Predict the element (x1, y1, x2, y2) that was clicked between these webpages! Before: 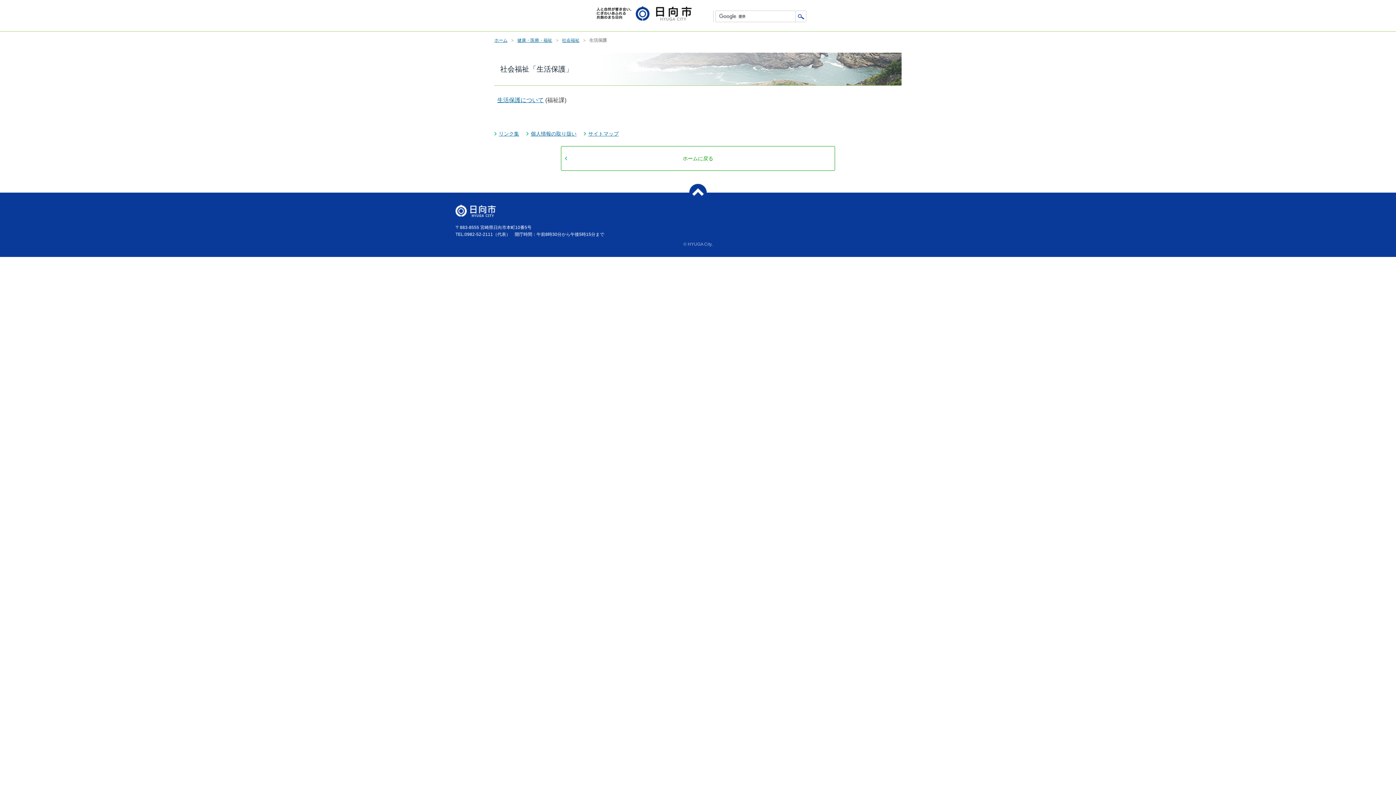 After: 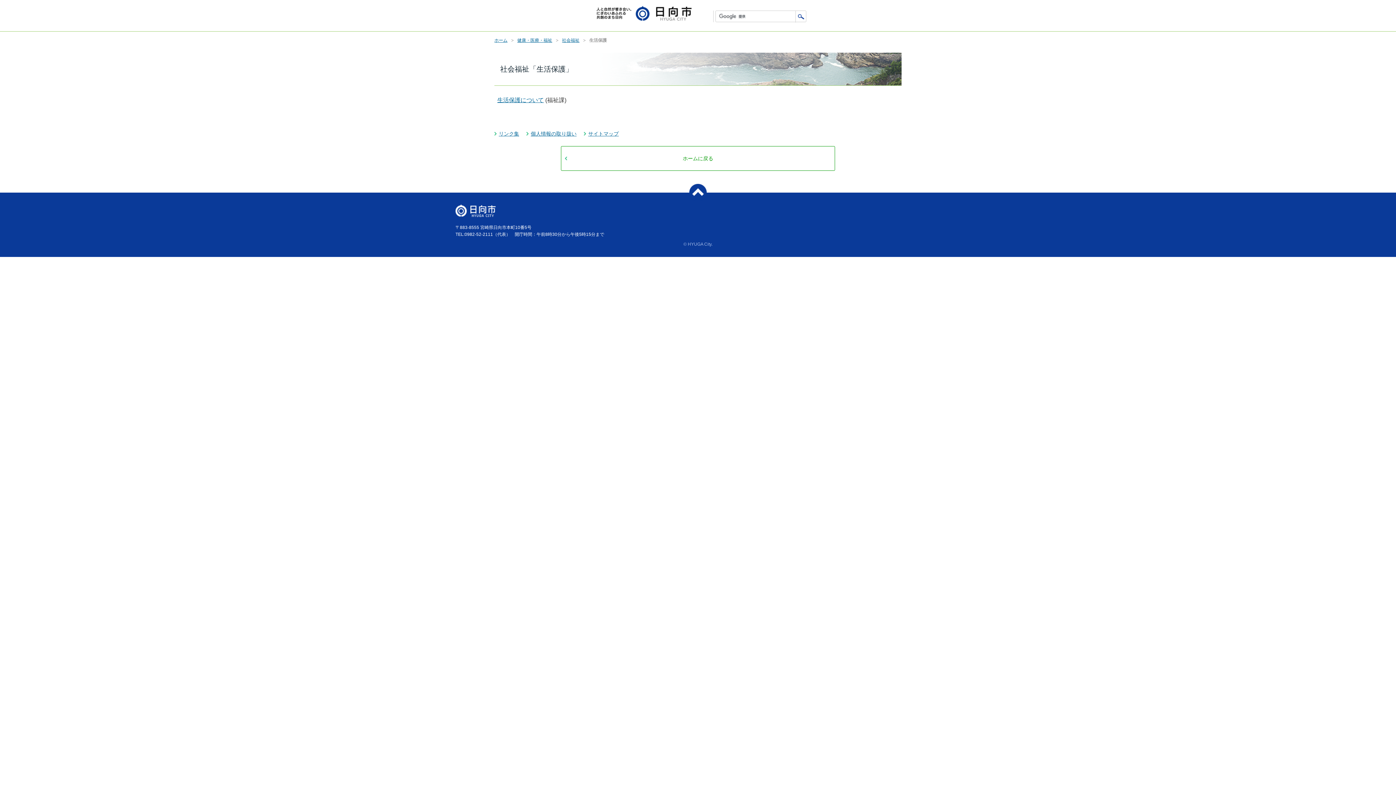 Action: bbox: (449, 184, 946, 201)